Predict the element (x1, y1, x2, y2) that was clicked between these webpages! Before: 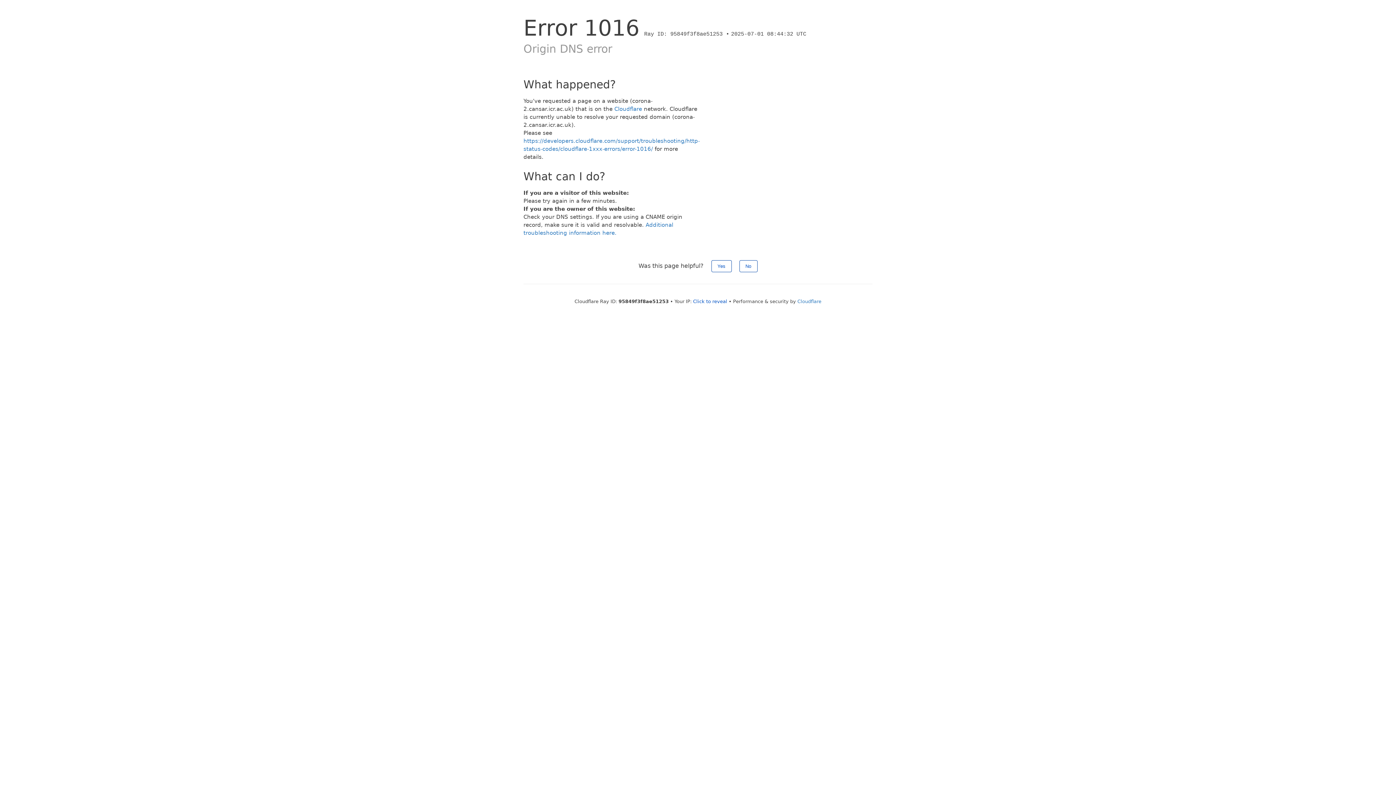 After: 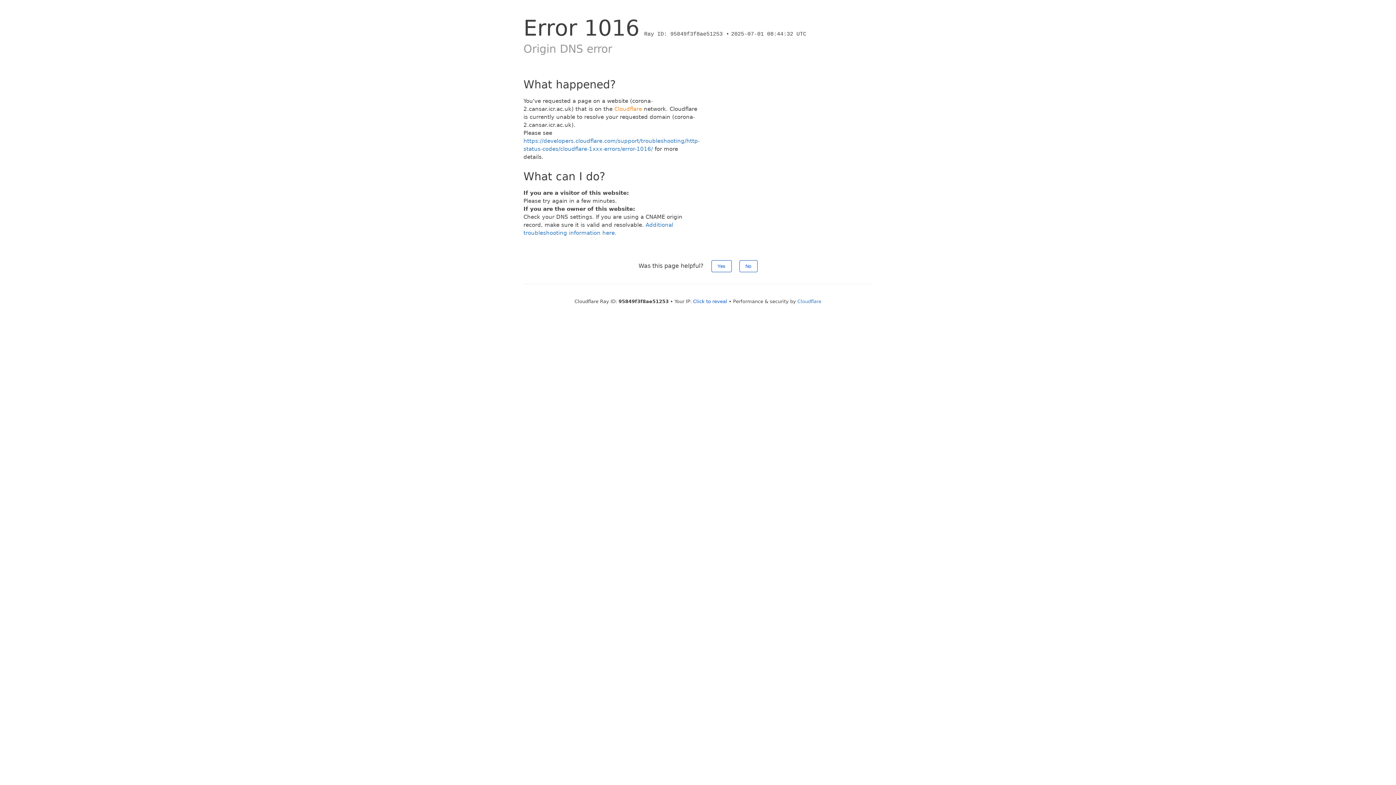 Action: bbox: (614, 105, 642, 112) label: Cloudflare